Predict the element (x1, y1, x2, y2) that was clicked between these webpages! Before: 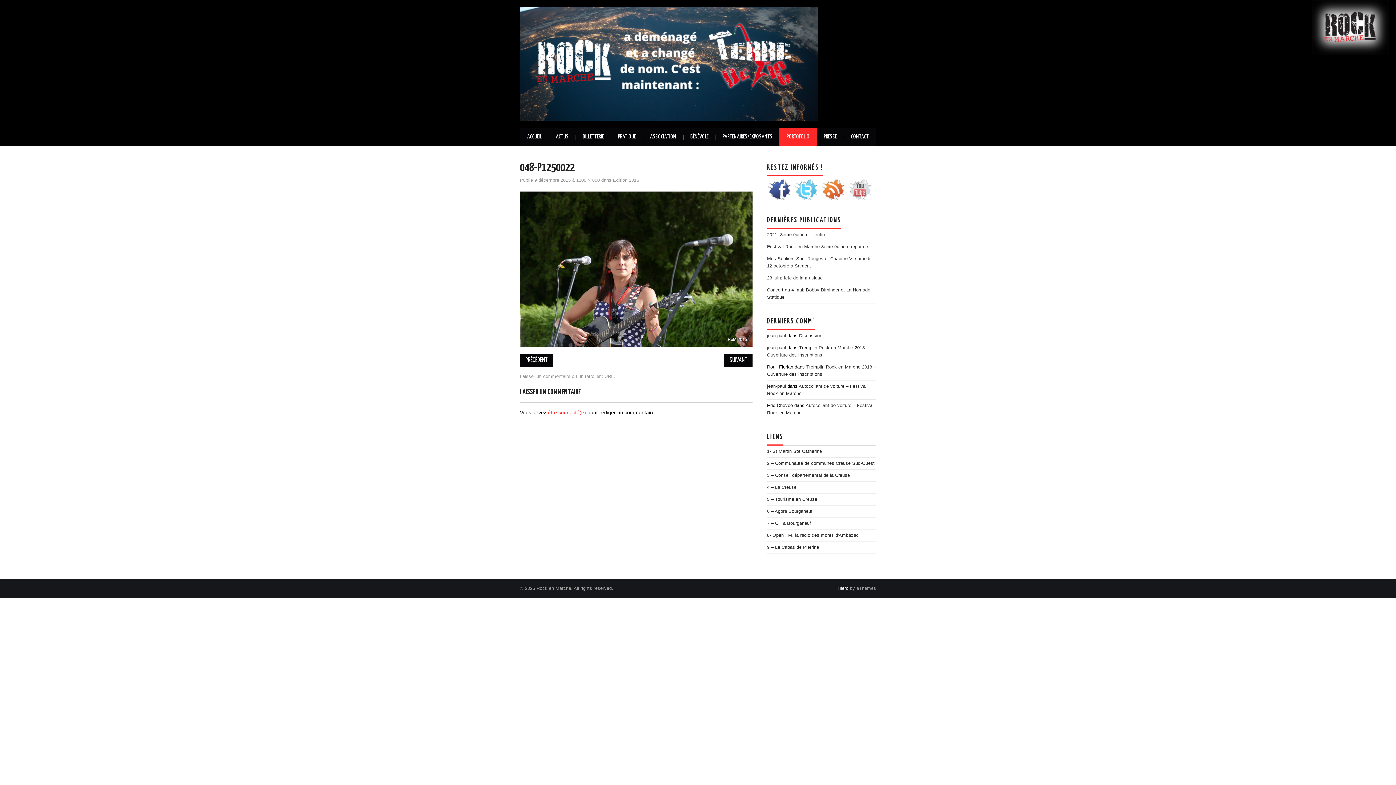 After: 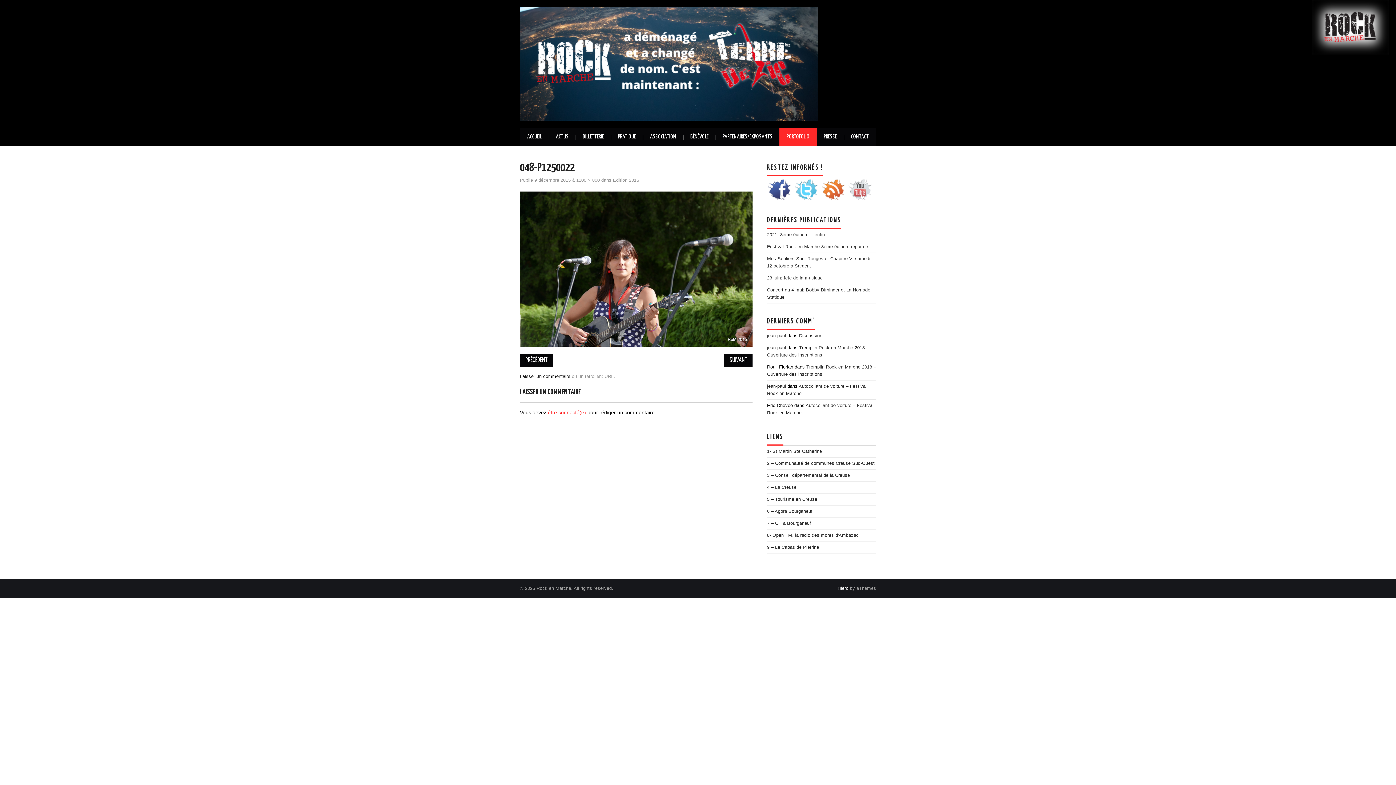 Action: label: Laisser un commentaire bbox: (520, 374, 570, 379)